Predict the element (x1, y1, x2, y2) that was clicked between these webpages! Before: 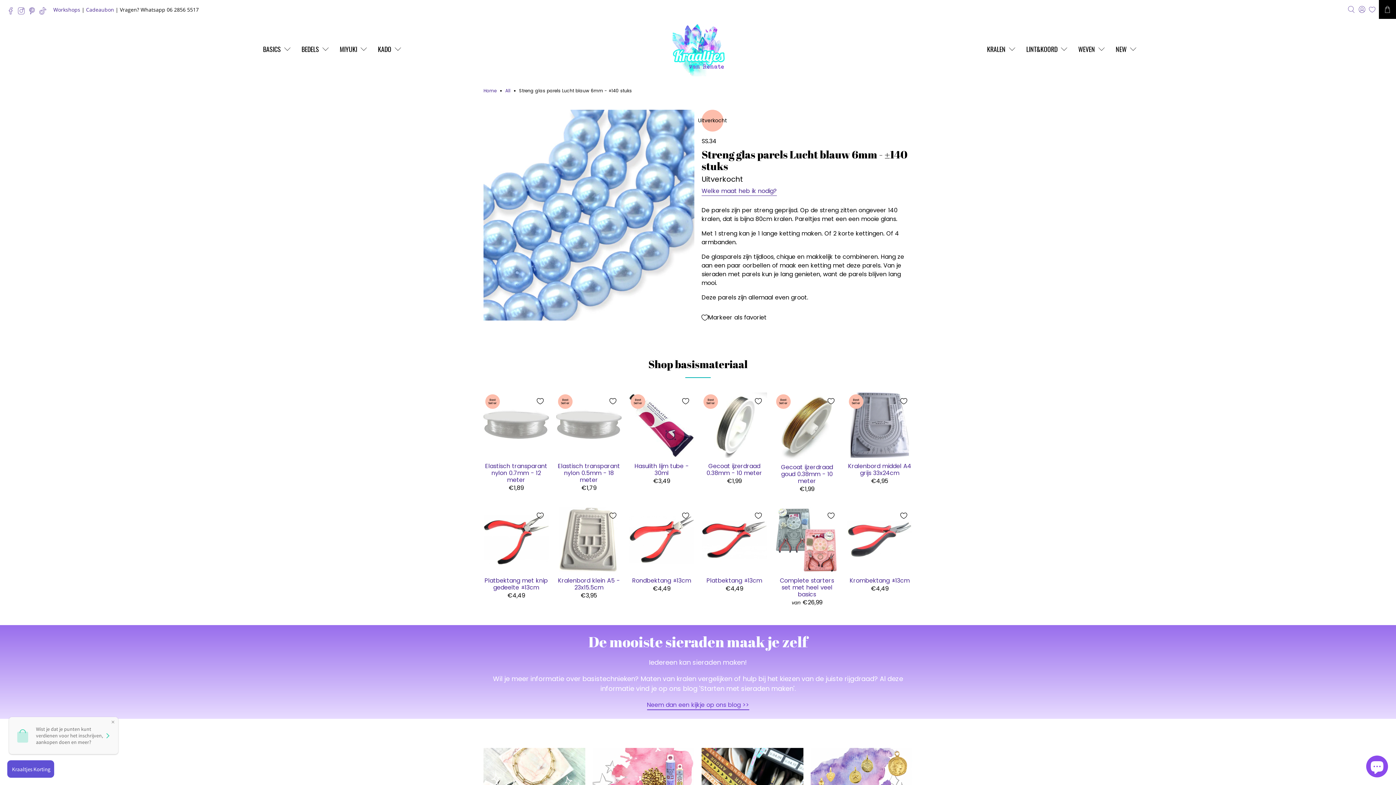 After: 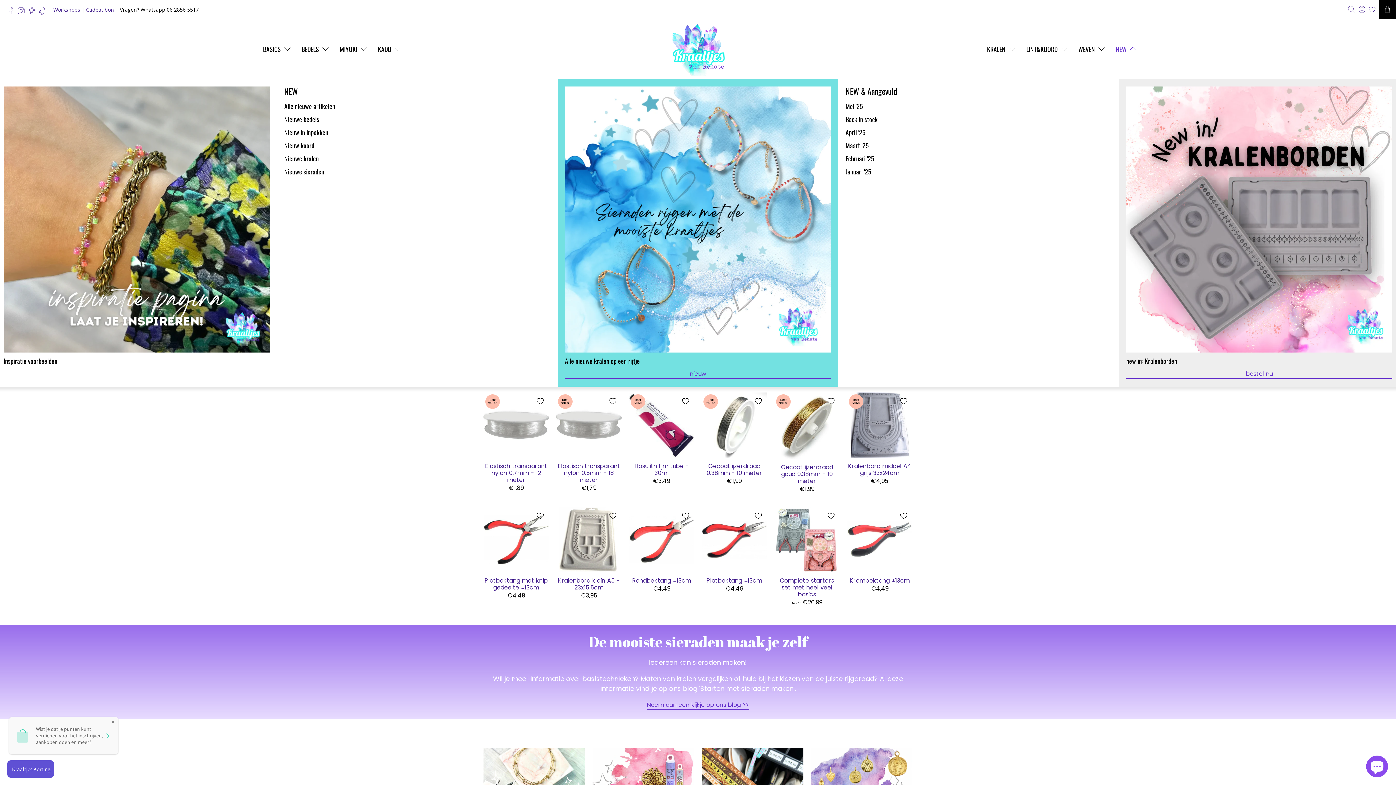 Action: bbox: (1111, 38, 1143, 59) label: NEW